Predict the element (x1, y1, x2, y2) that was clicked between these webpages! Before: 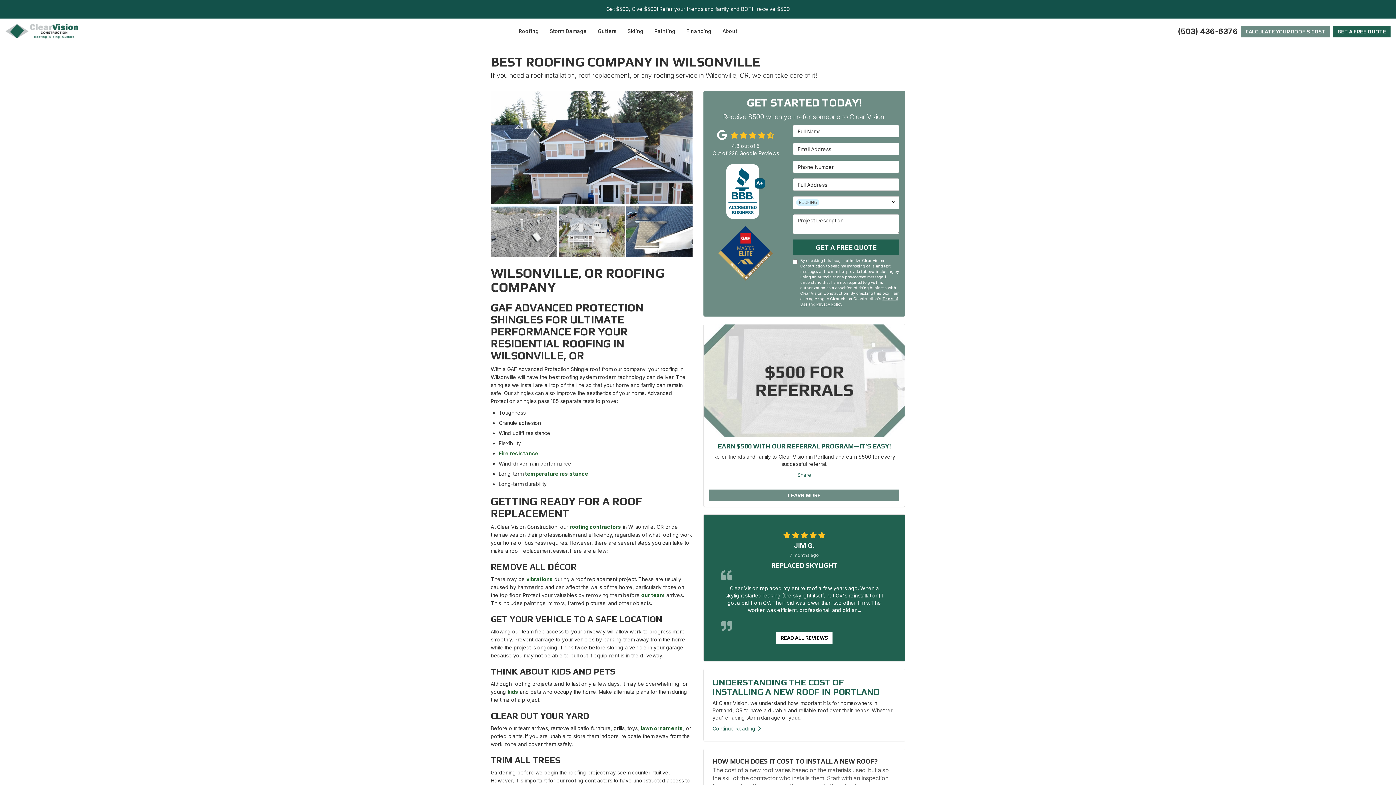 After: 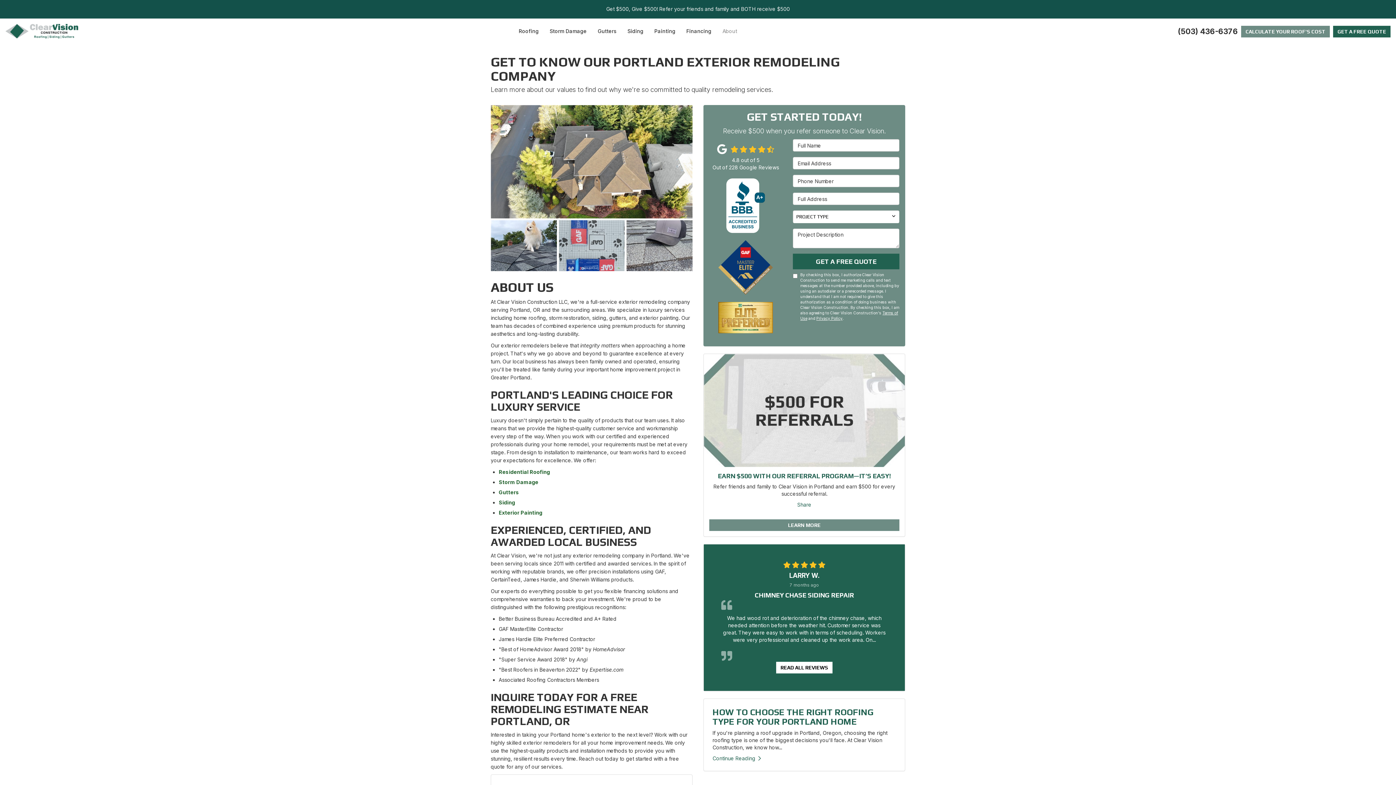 Action: bbox: (717, 18, 742, 44) label: About